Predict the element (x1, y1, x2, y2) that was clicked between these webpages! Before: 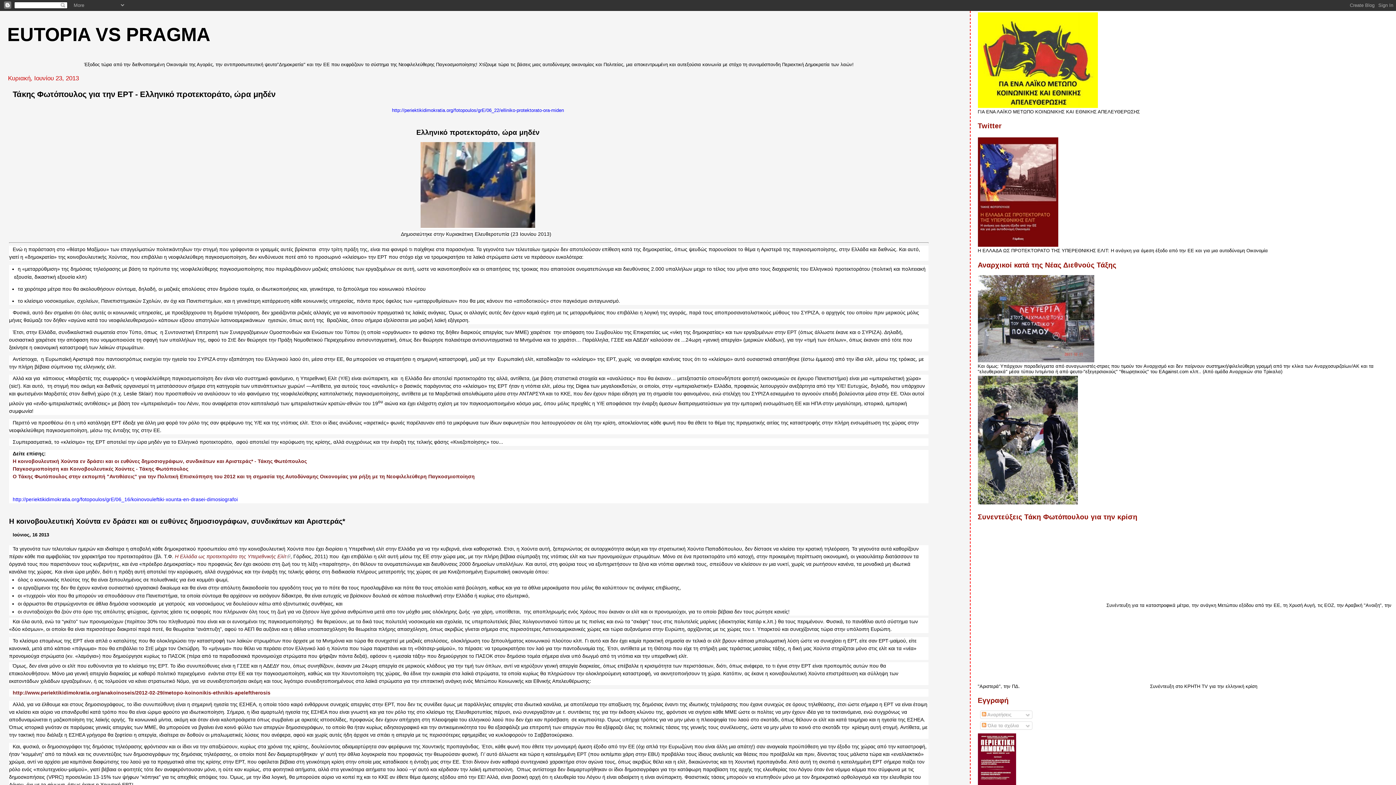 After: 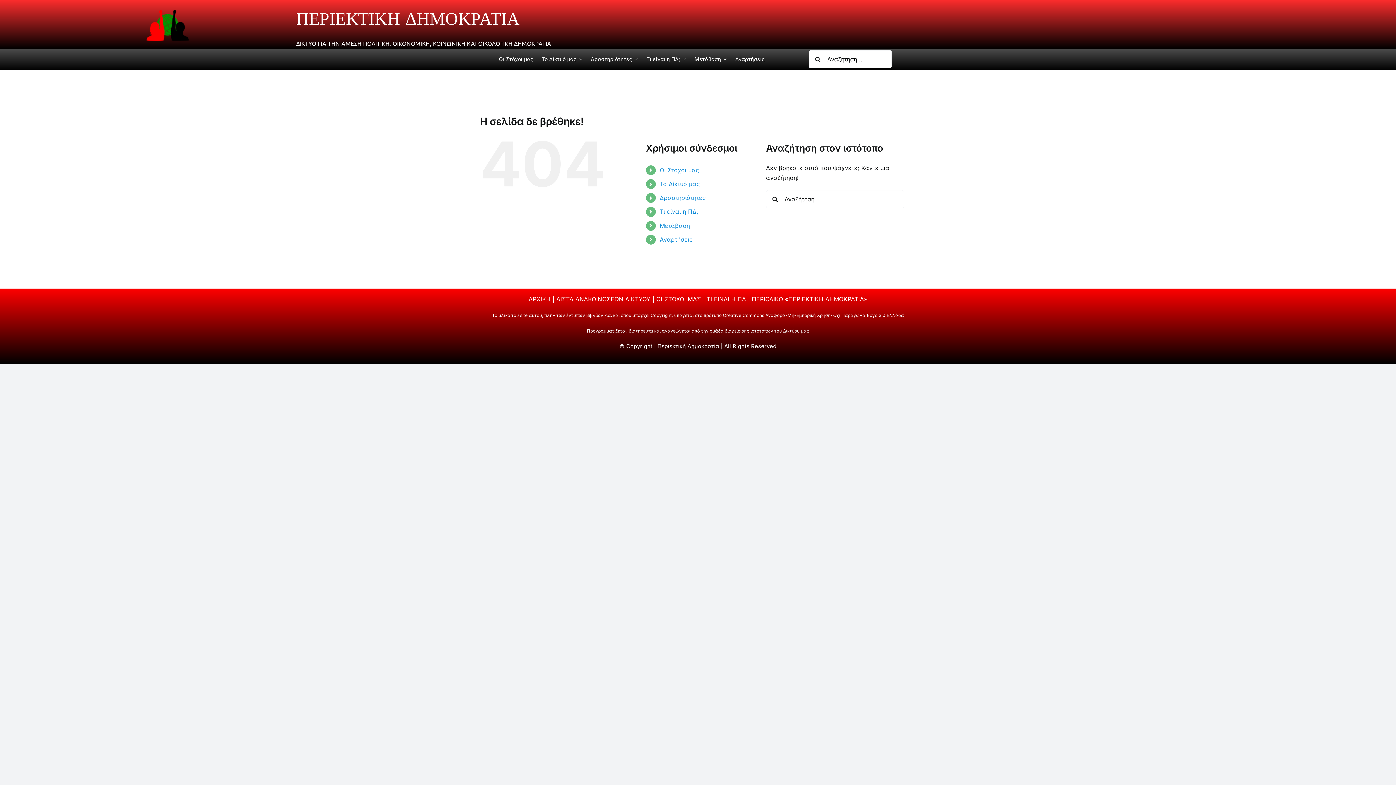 Action: label: http://periektikidimokratia.org/fotopoulos/grE/06_16/koinovouleftiki-xounta-en-drasei-dimosiografoi bbox: (12, 496, 237, 502)